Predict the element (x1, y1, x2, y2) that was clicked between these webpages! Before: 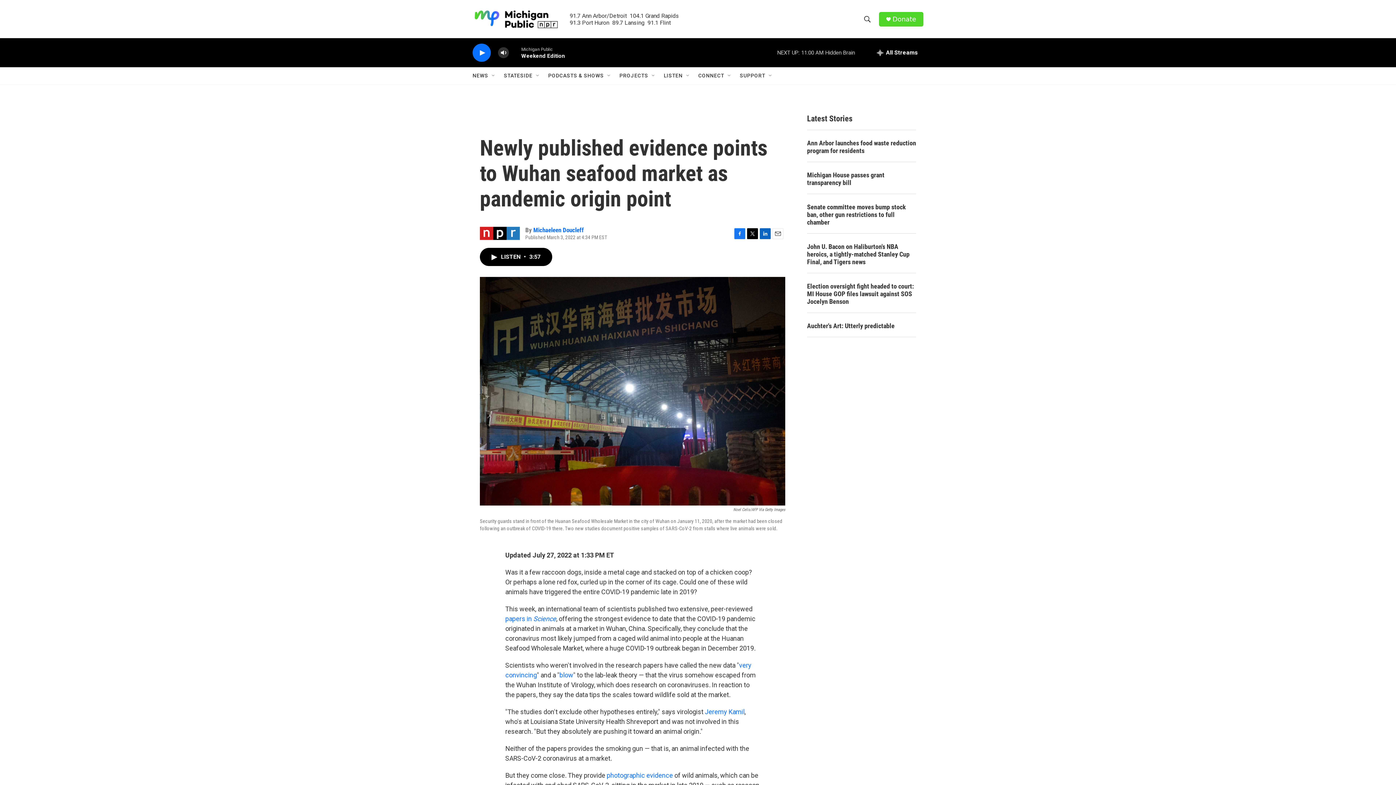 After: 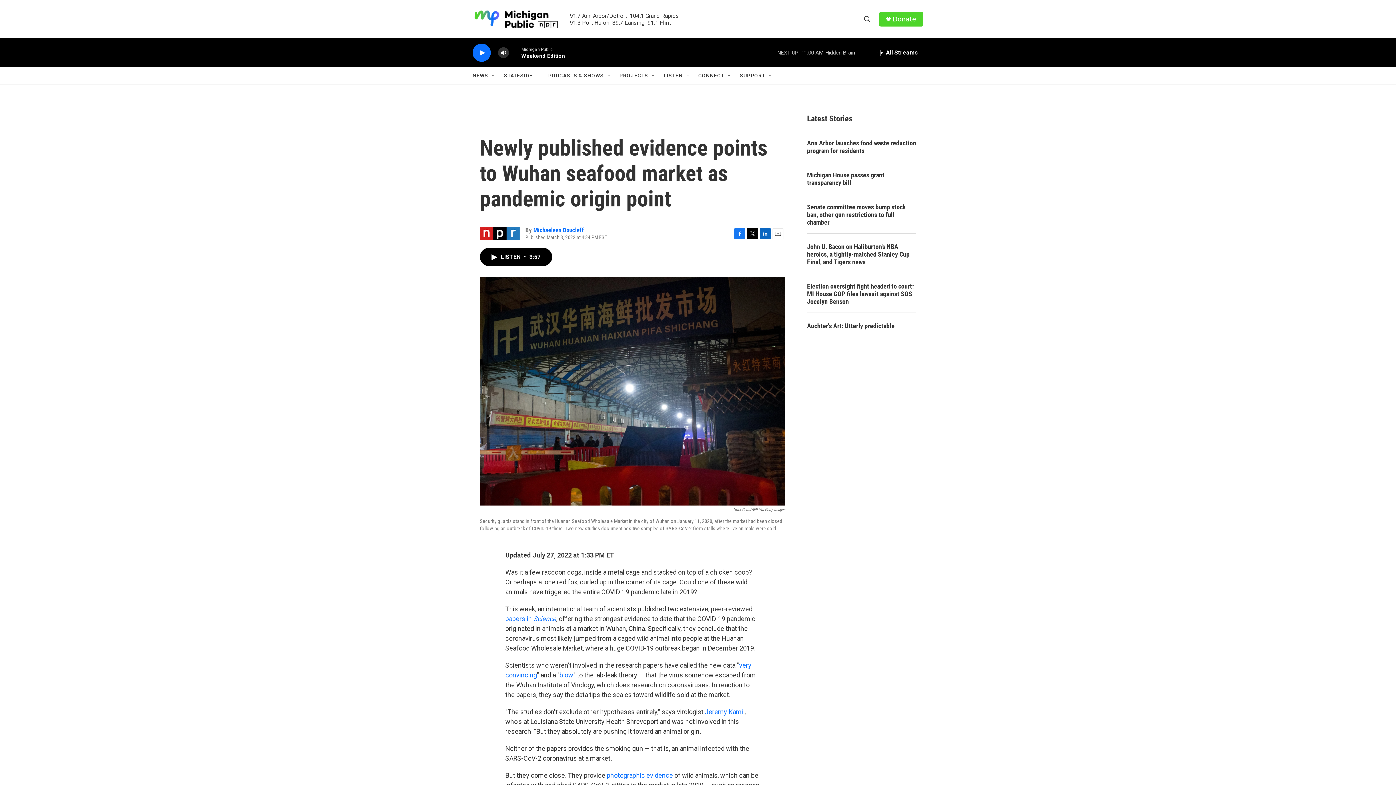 Action: bbox: (747, 228, 758, 239) label: Twitter